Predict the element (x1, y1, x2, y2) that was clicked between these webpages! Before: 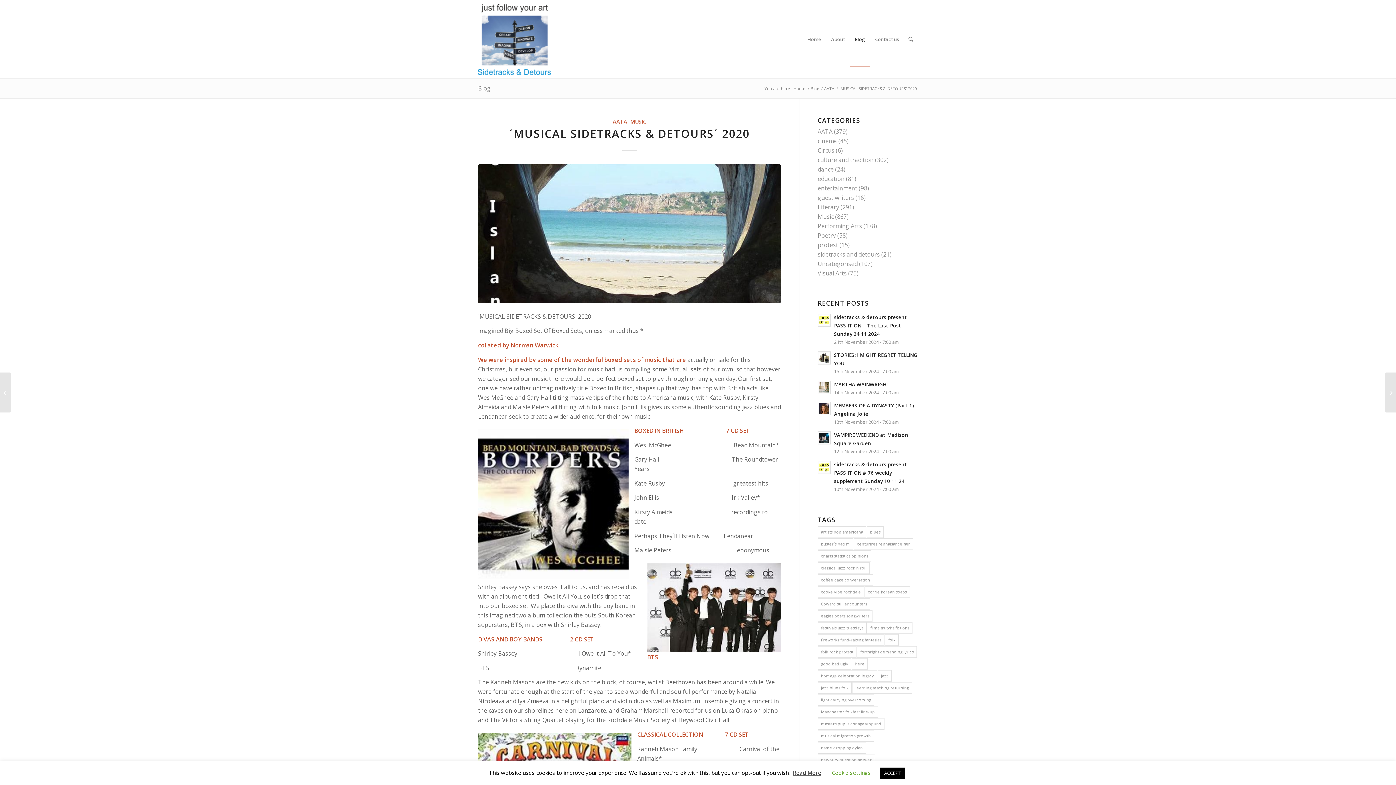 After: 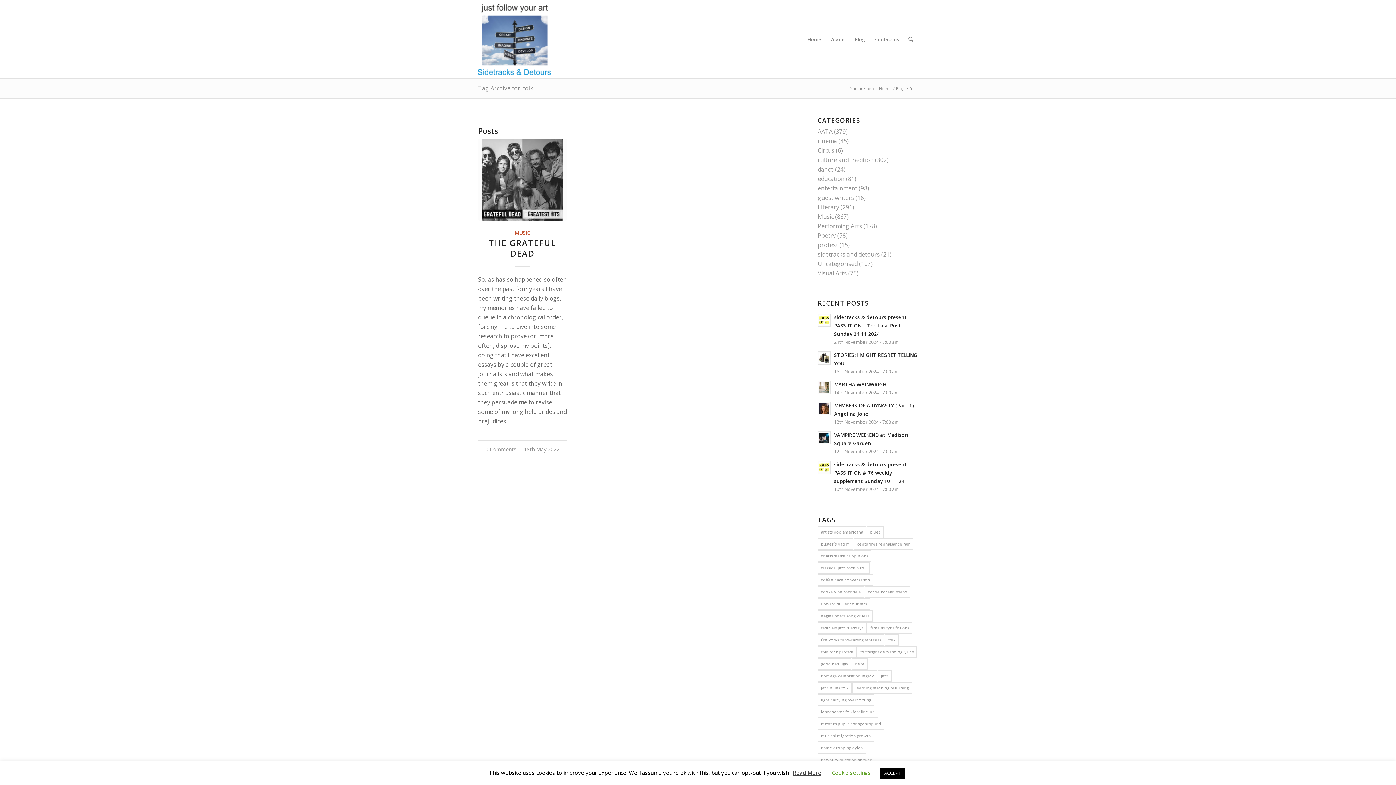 Action: bbox: (885, 634, 899, 646) label: folk (1 item)